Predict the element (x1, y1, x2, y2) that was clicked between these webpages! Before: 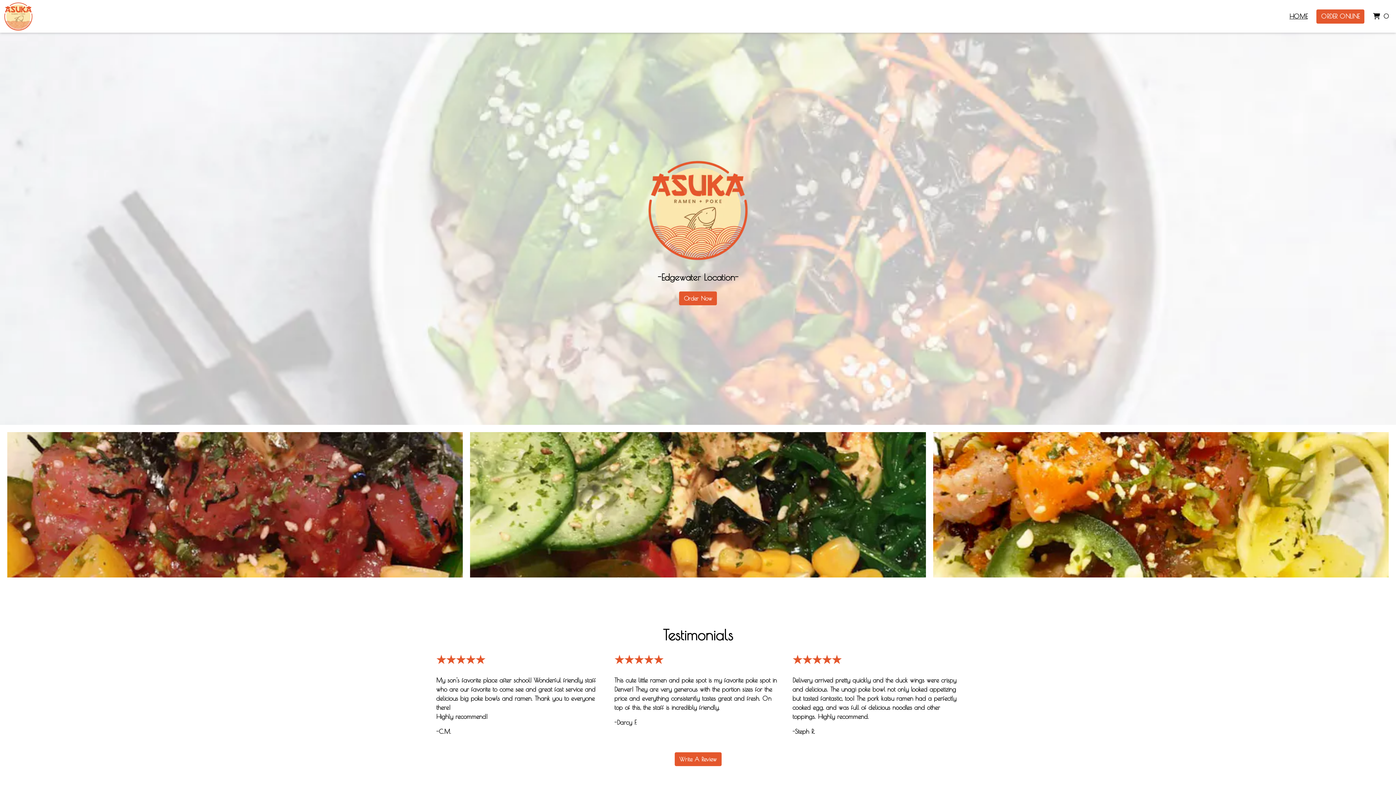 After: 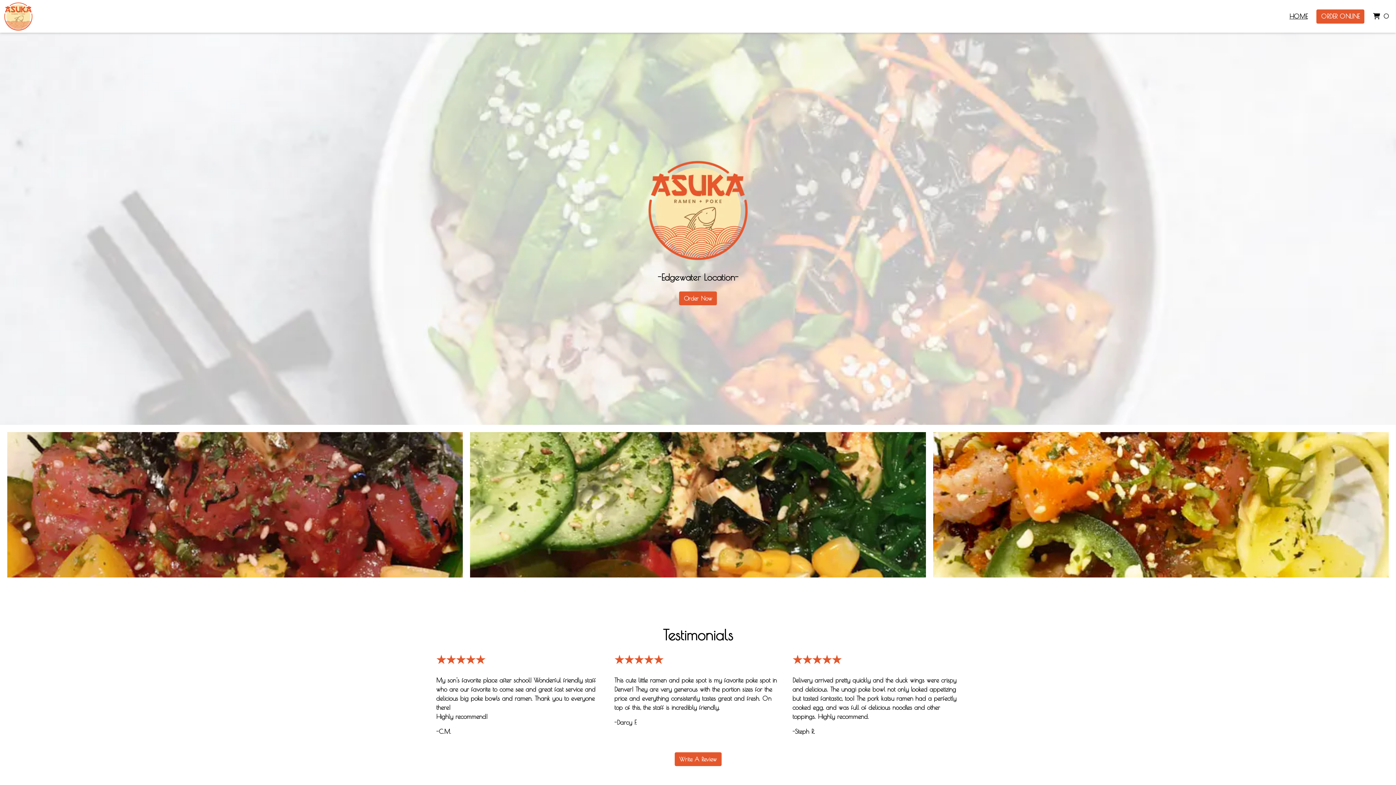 Action: label: HOME bbox: (1286, 8, 1310, 23)